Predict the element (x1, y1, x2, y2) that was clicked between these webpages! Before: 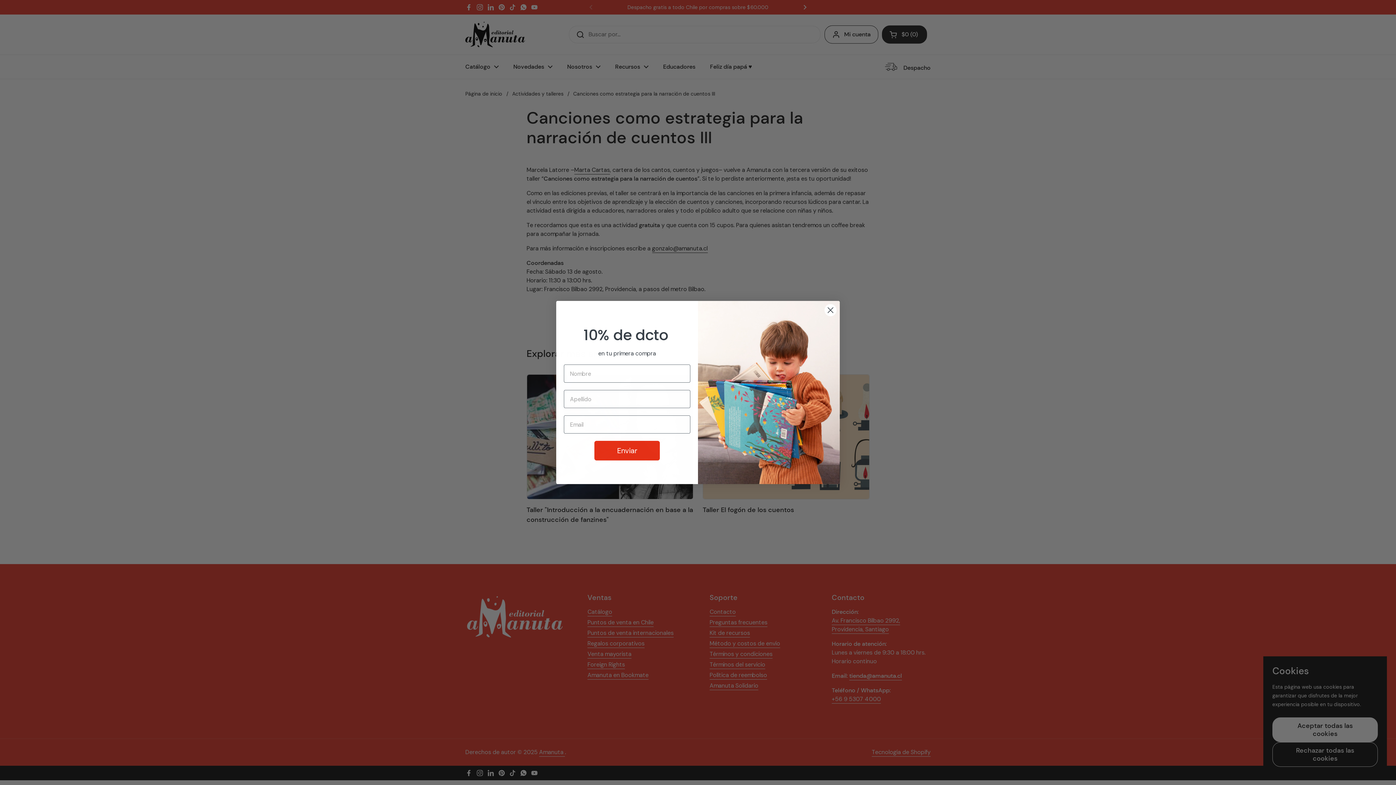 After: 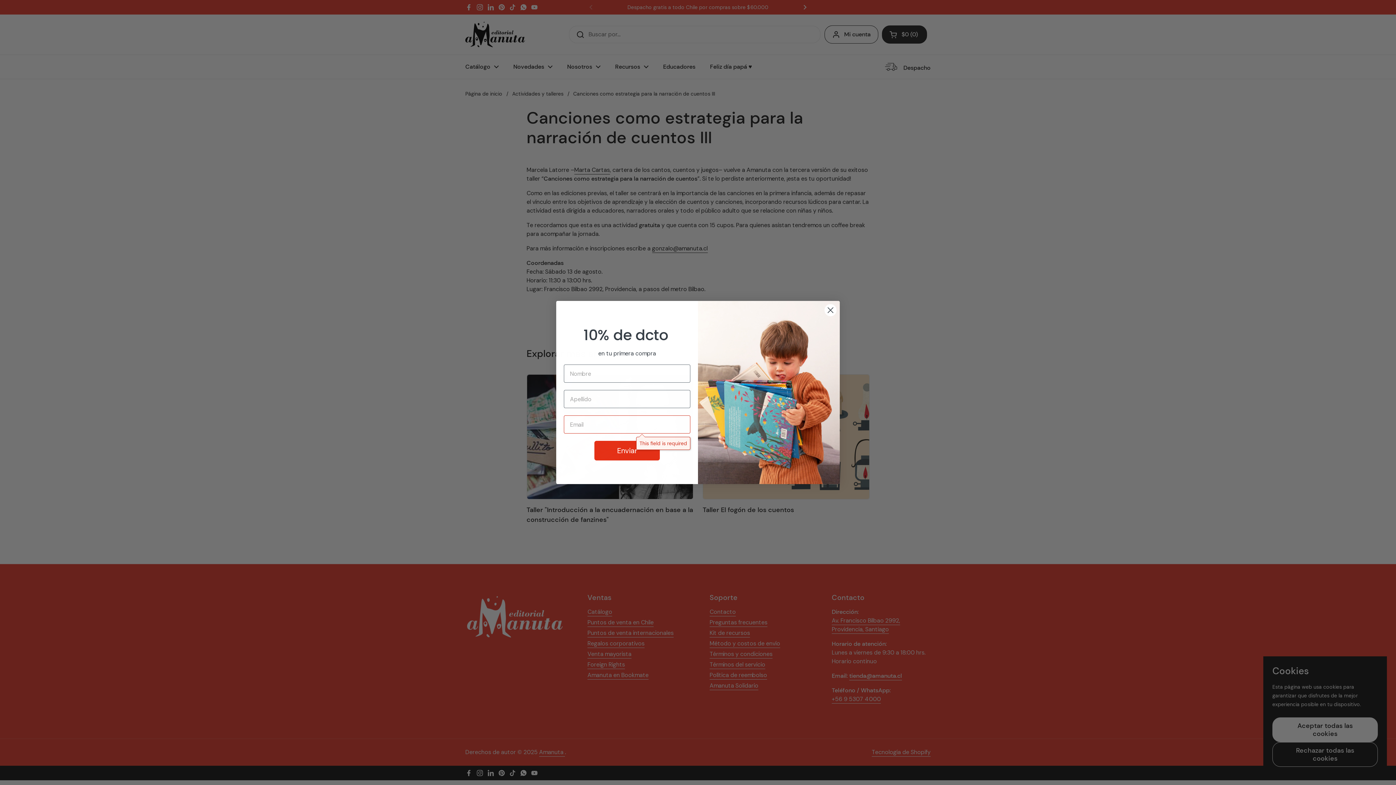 Action: bbox: (594, 441, 660, 460) label: Enviar